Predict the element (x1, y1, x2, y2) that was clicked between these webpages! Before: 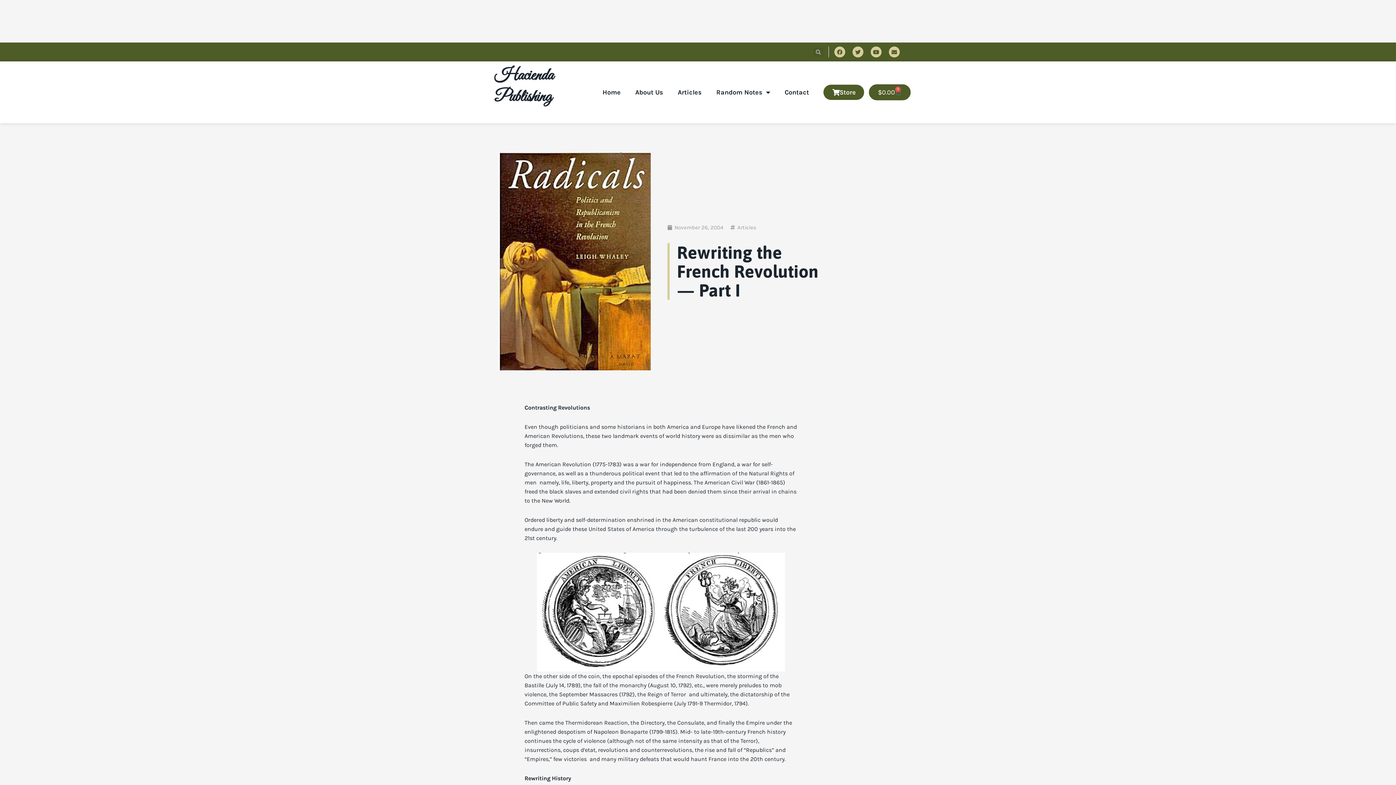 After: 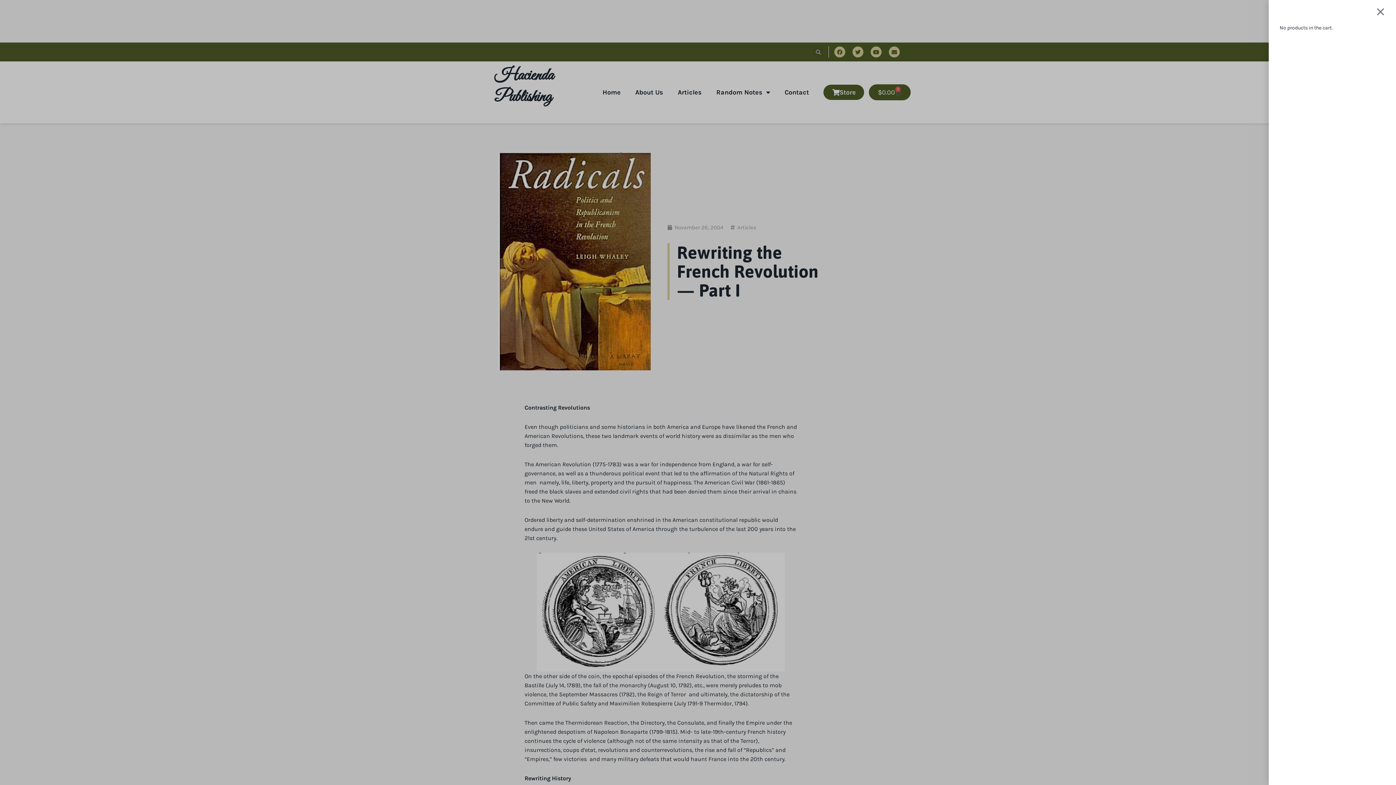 Action: label: $0.00
0
Cart bbox: (869, 84, 910, 100)